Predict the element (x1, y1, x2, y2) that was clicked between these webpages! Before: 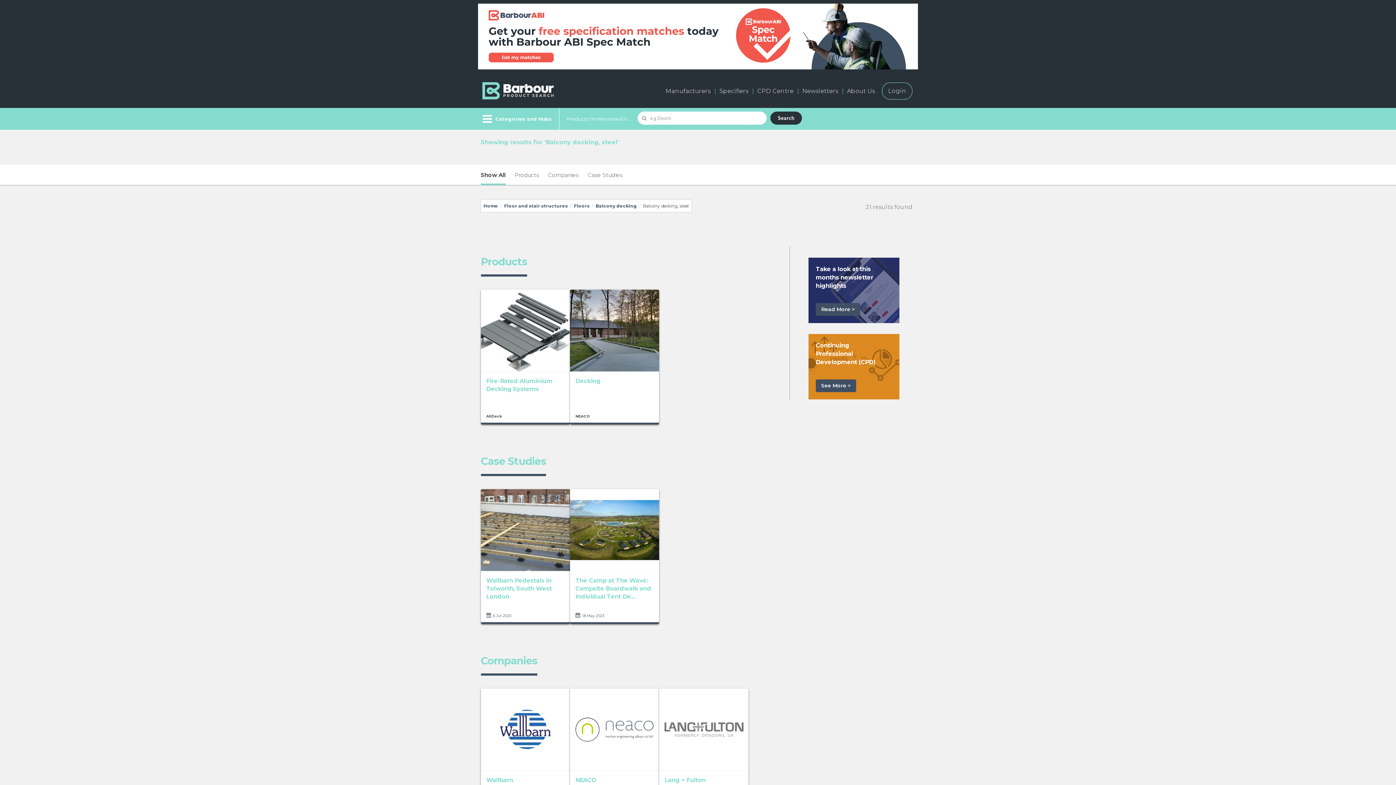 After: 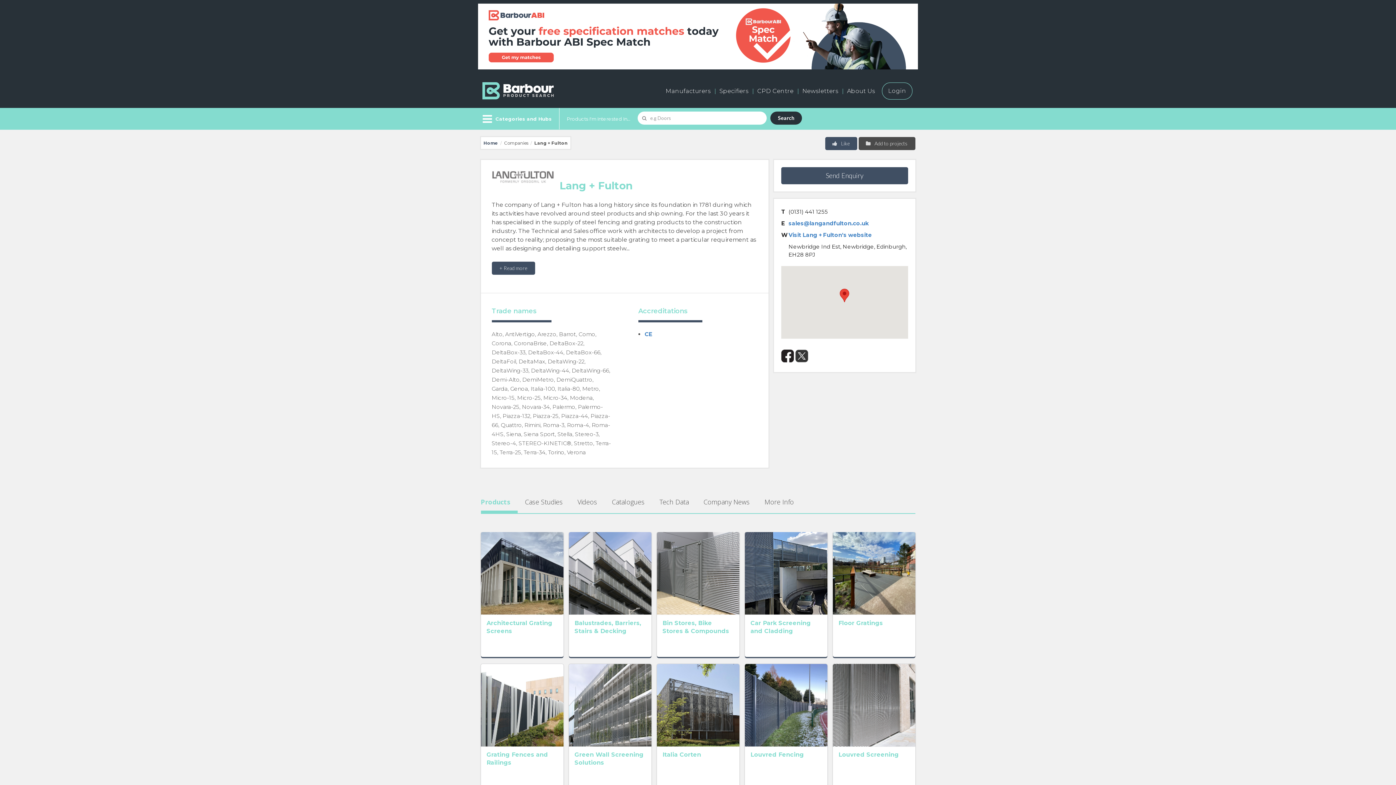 Action: label: Lang + Fulton bbox: (664, 776, 743, 784)